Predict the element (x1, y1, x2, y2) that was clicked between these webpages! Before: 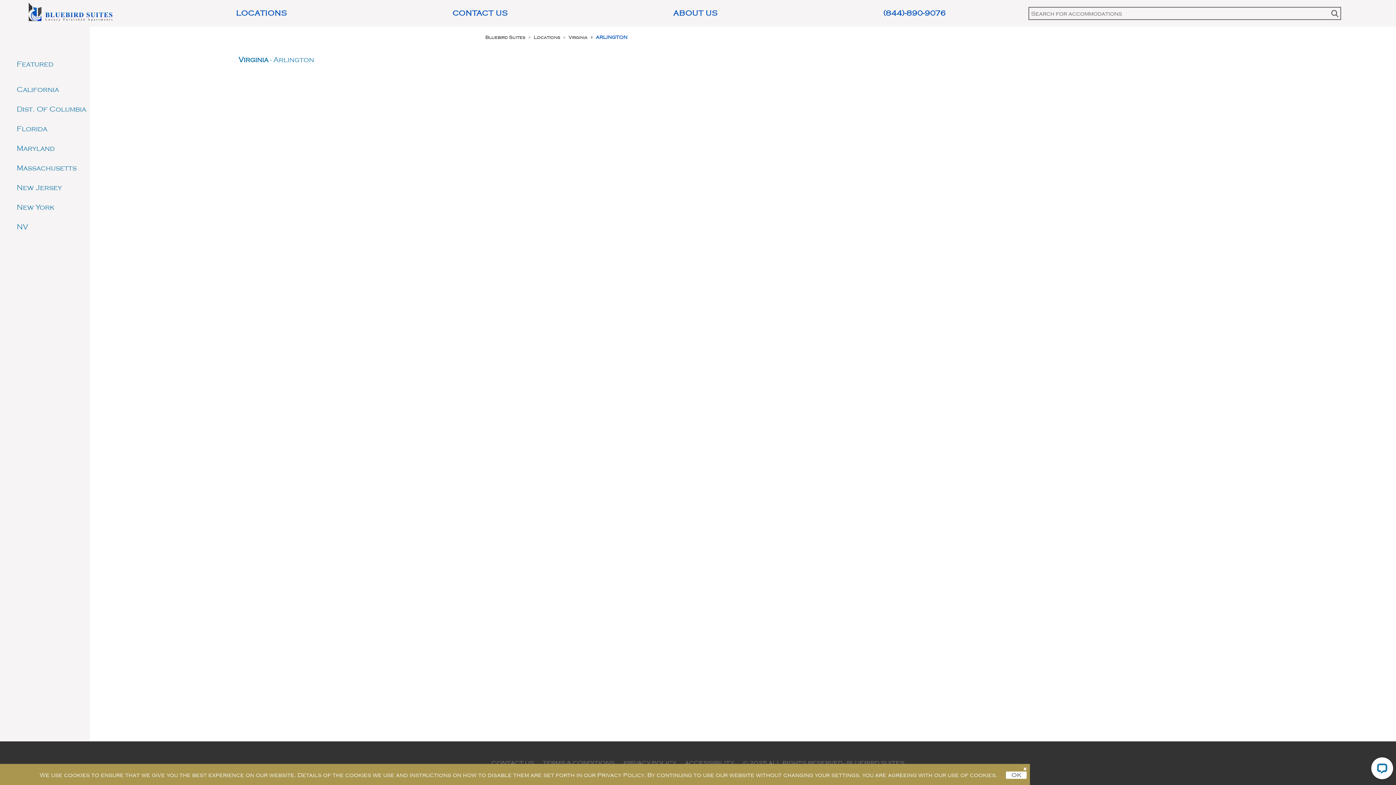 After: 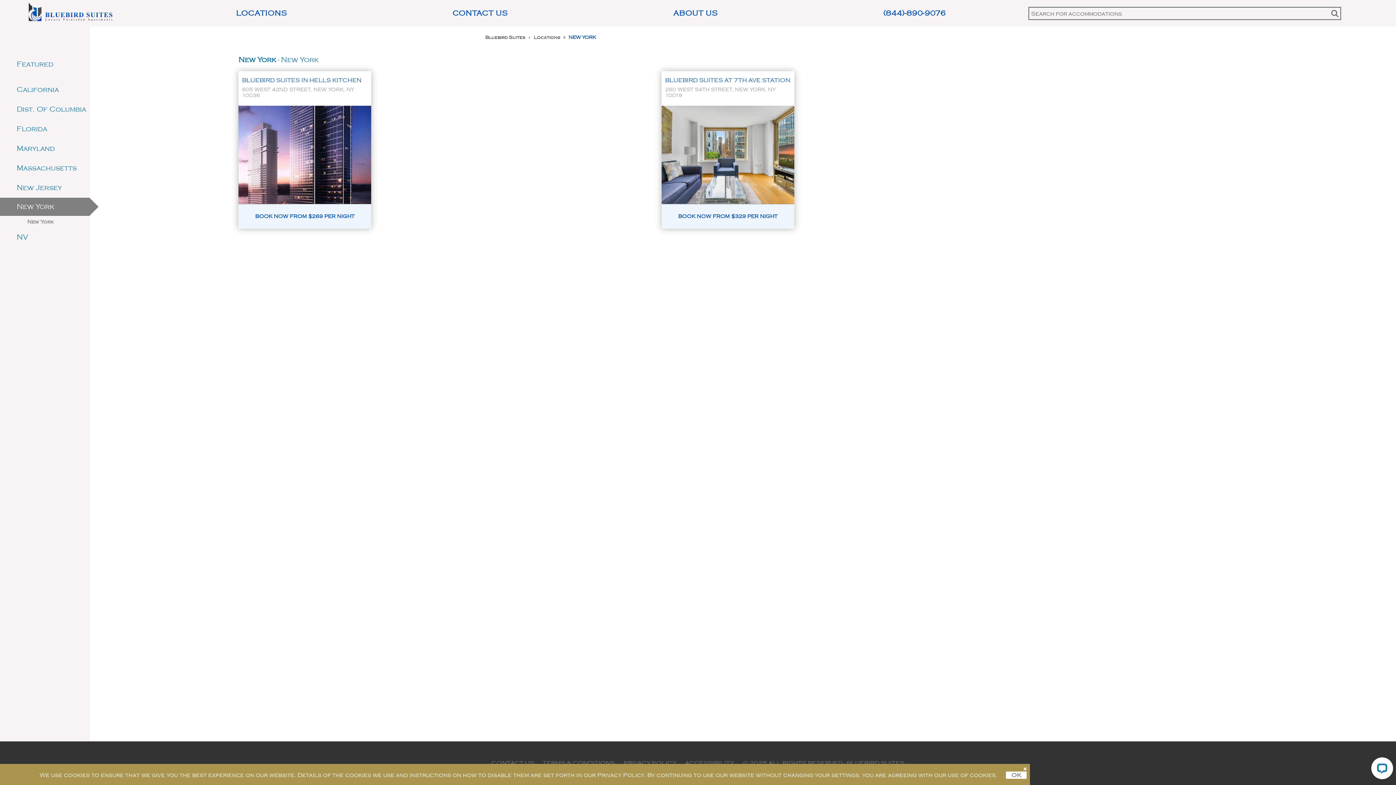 Action: label: New York bbox: (0, 203, 57, 211)